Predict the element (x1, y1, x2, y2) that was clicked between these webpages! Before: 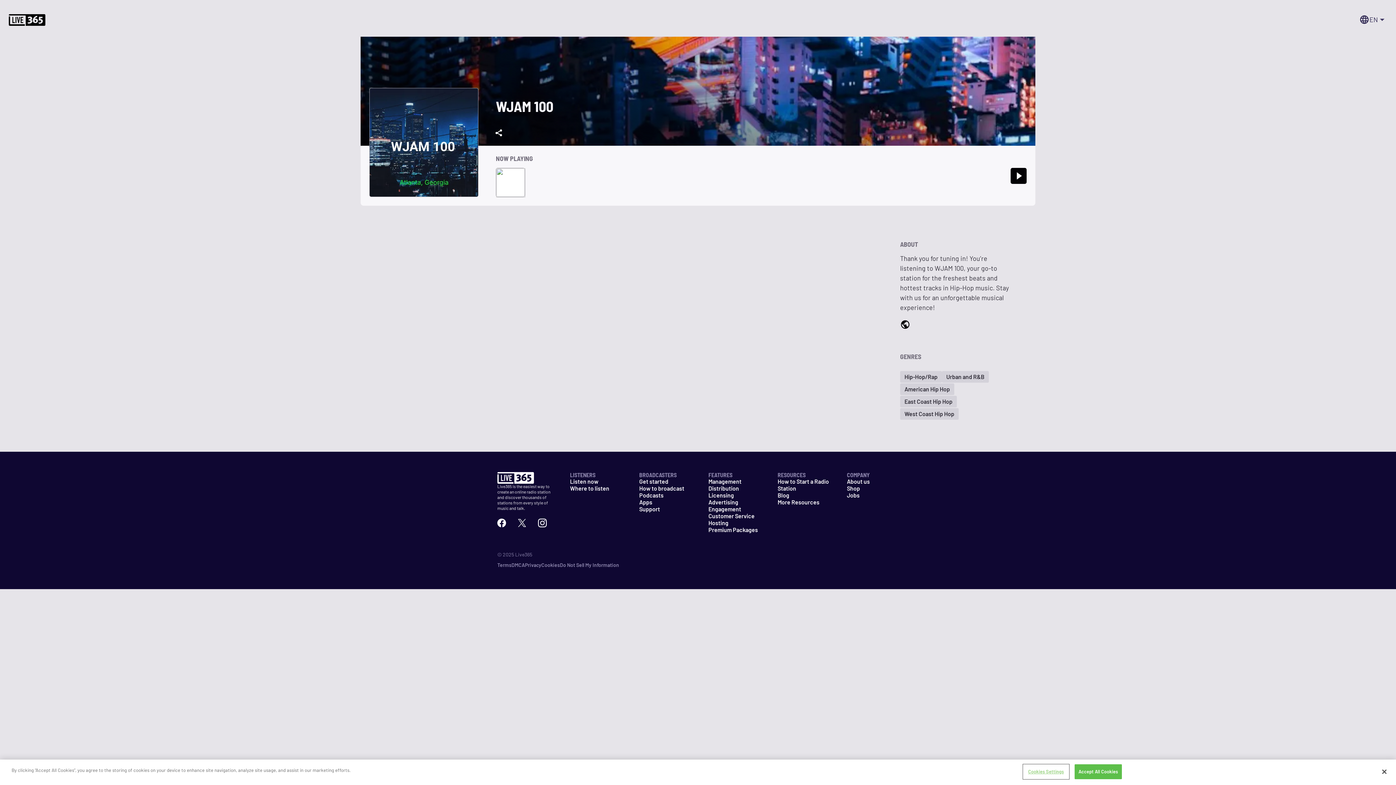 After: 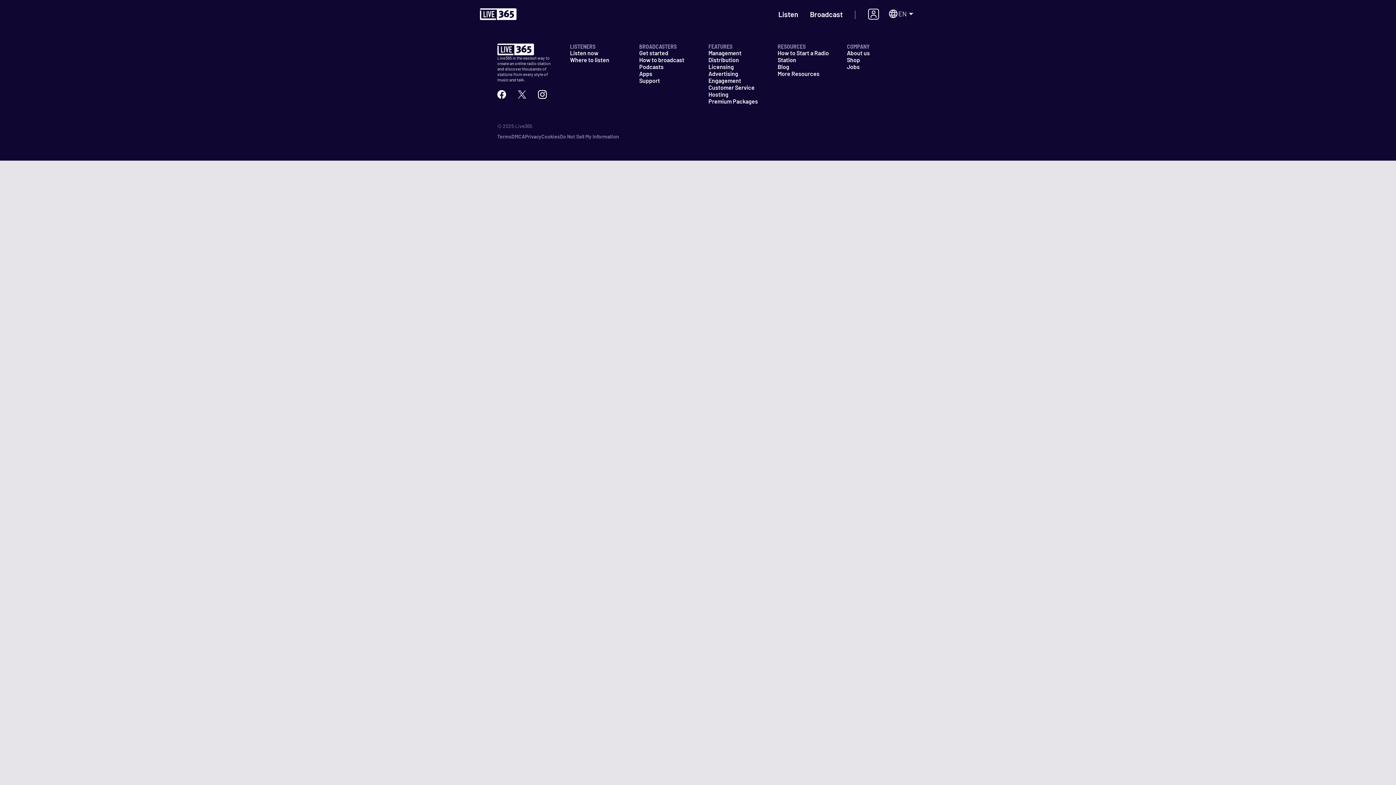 Action: bbox: (497, 558, 511, 571) label: Terms